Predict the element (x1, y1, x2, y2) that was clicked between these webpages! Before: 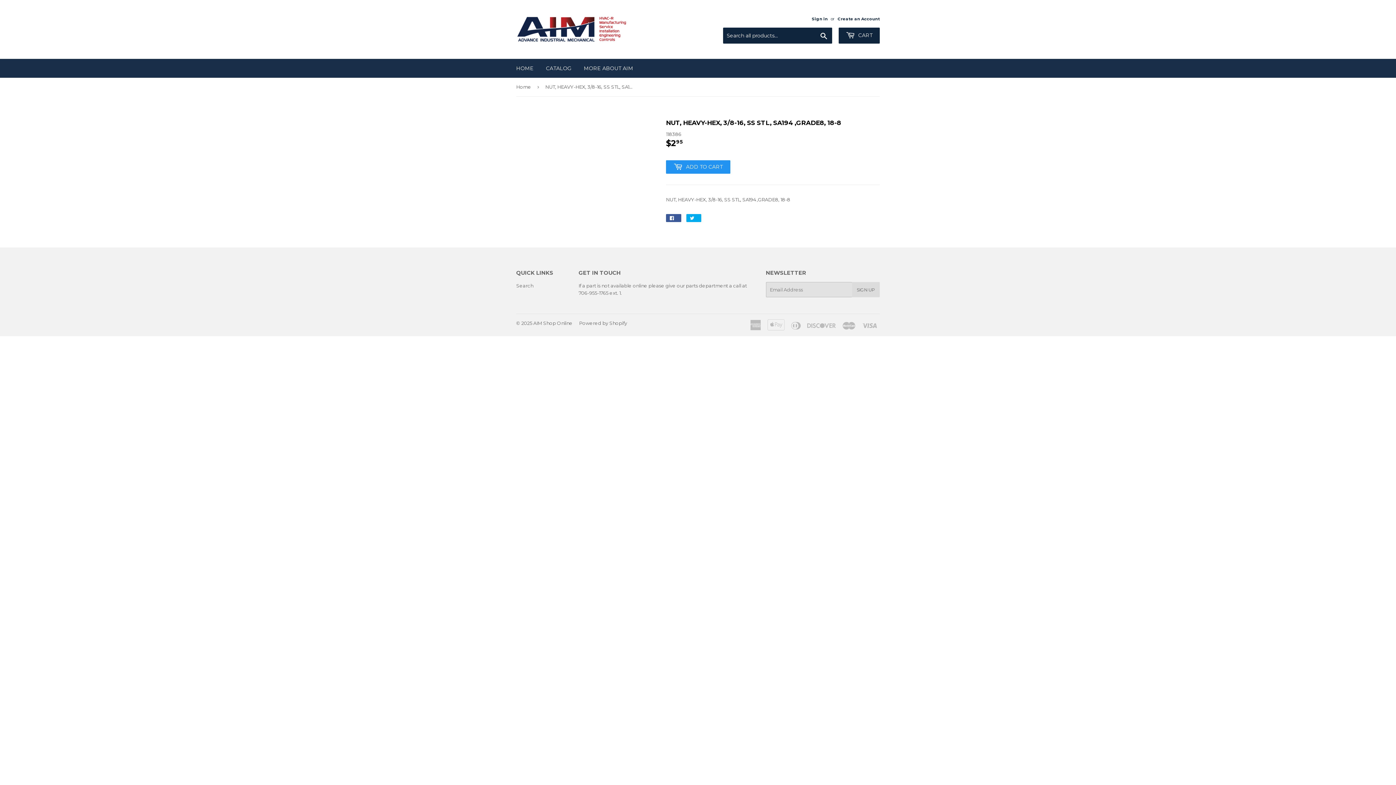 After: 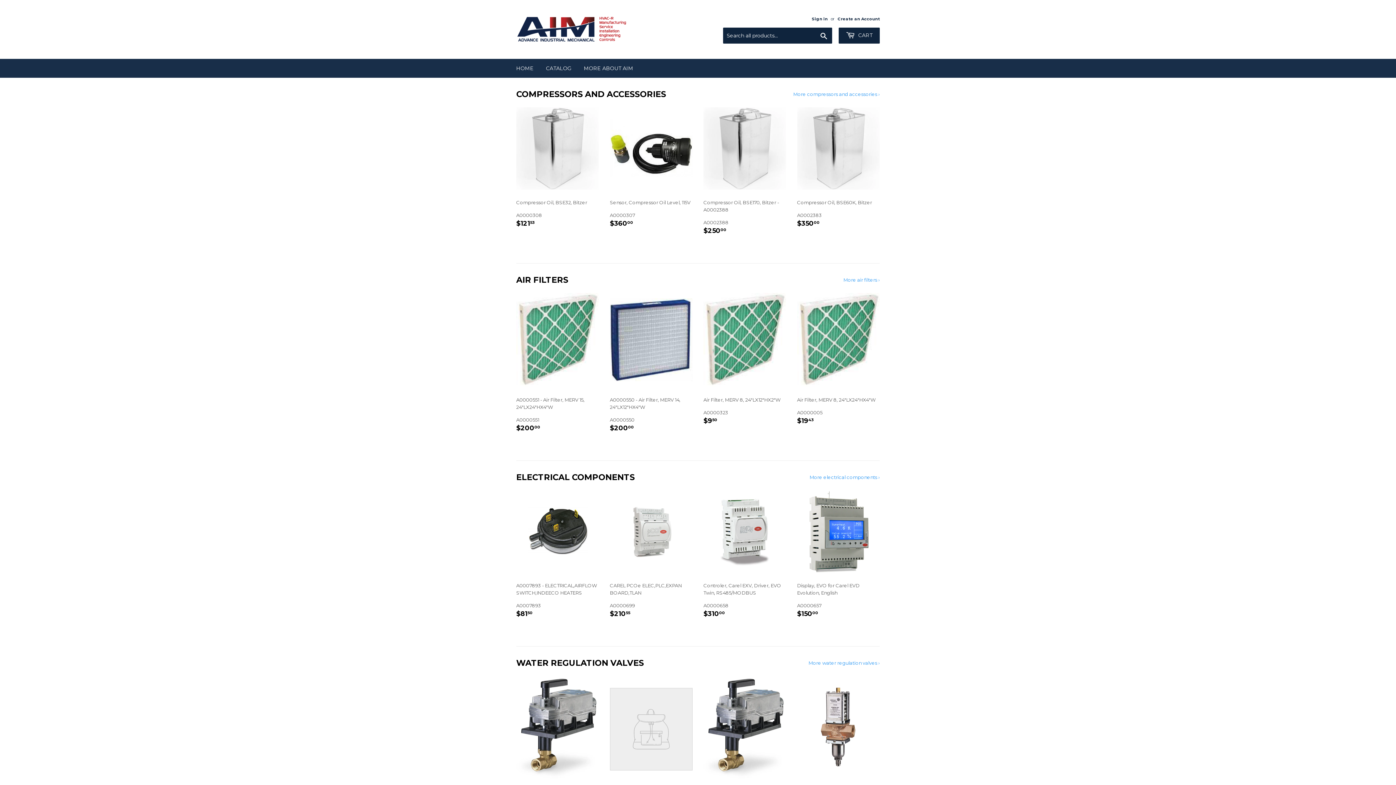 Action: label: Home bbox: (516, 77, 533, 96)